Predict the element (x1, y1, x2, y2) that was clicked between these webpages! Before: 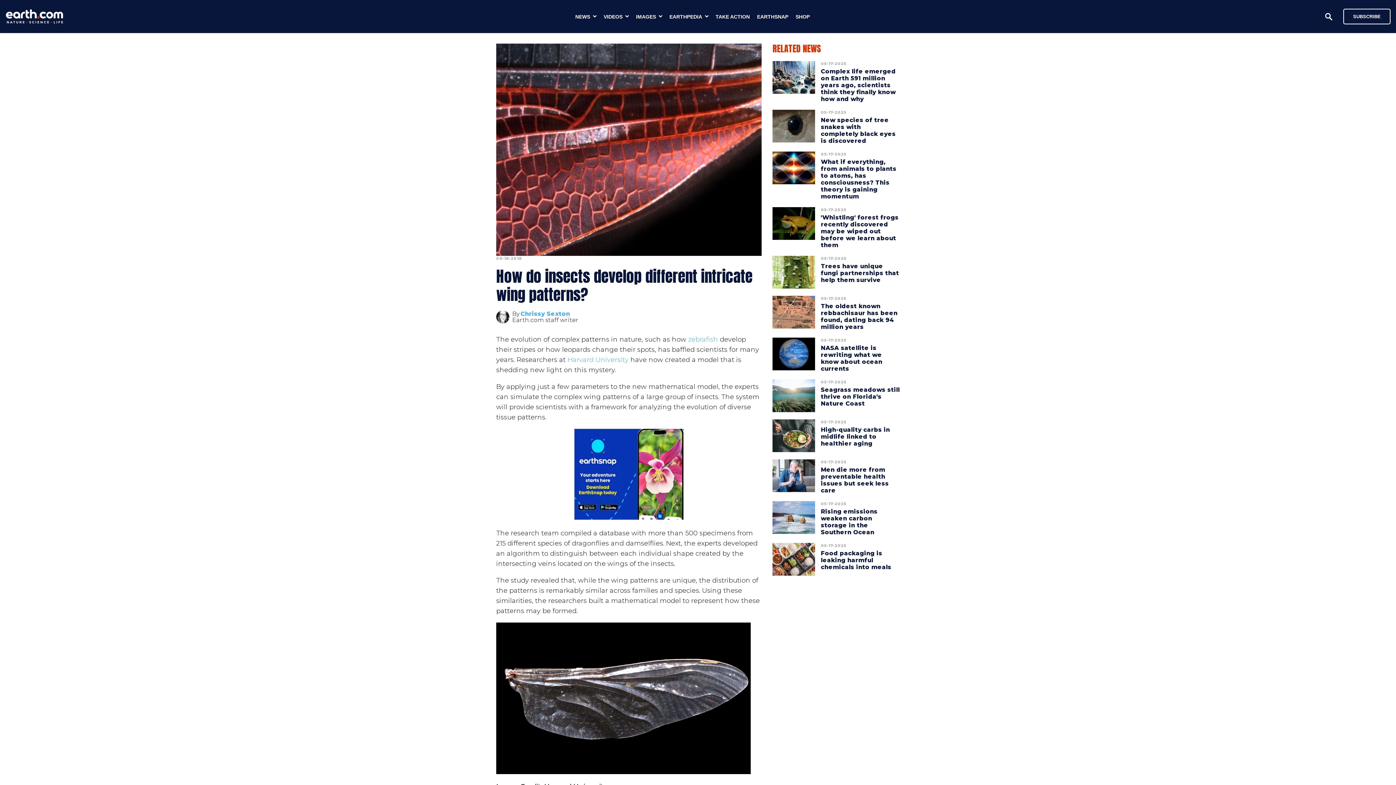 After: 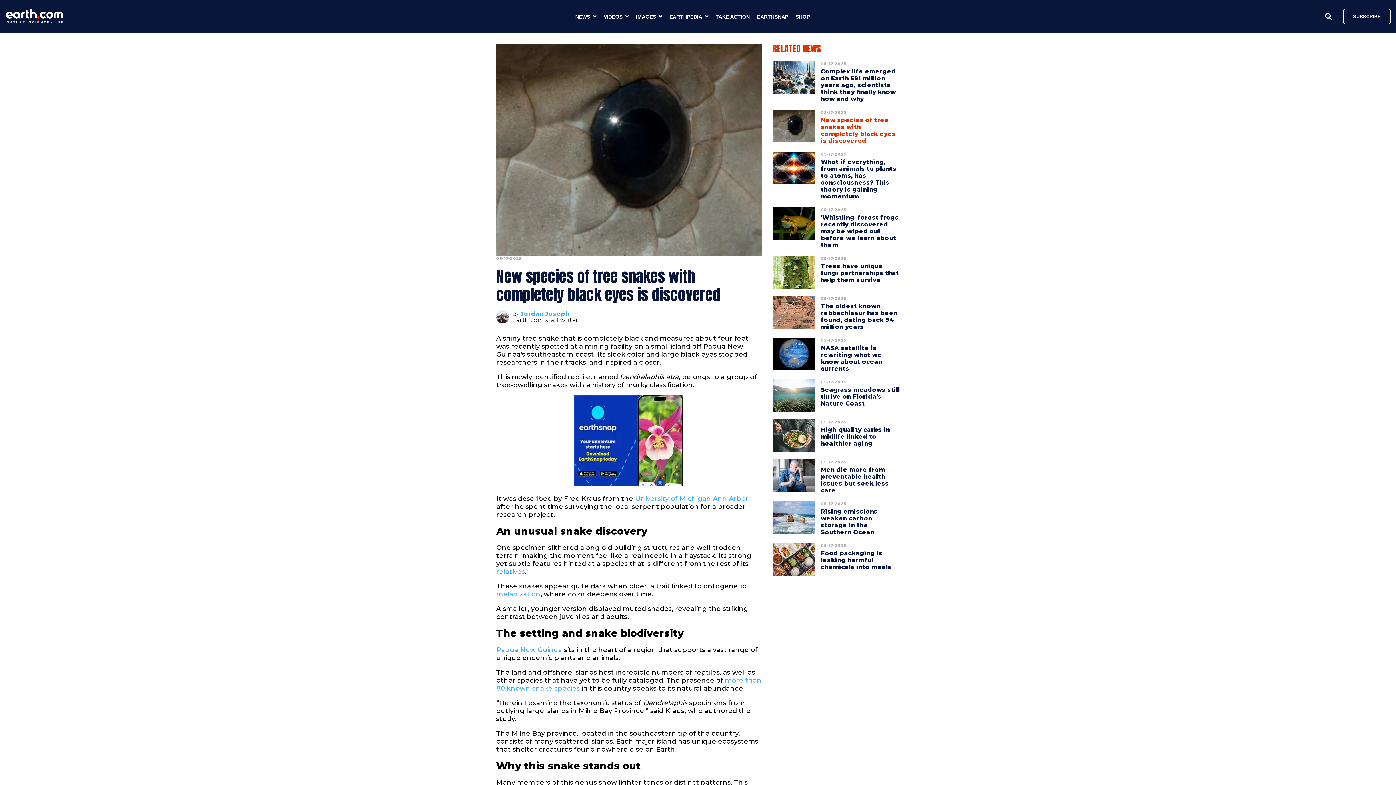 Action: label: New species of tree snakes with completely black eyes is discovered bbox: (821, 113, 896, 148)